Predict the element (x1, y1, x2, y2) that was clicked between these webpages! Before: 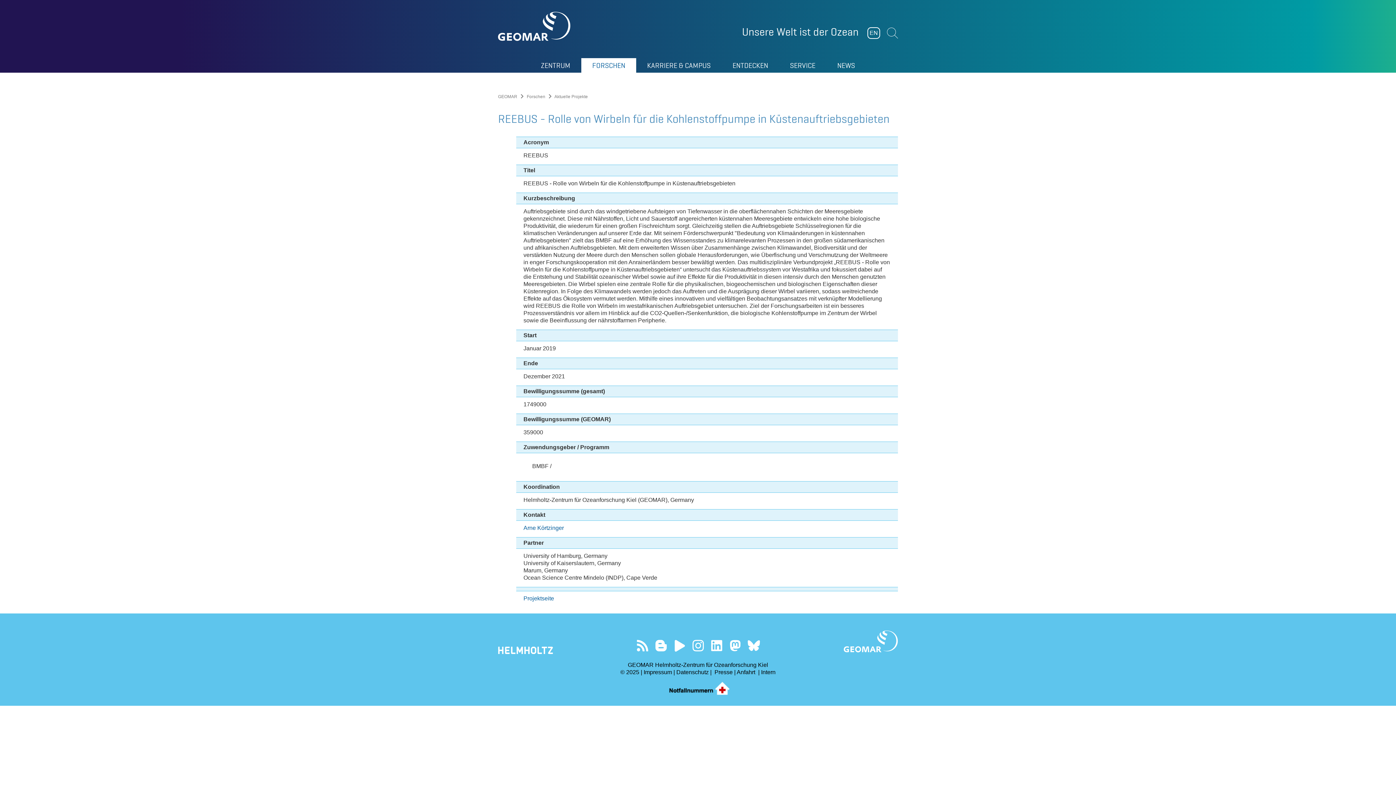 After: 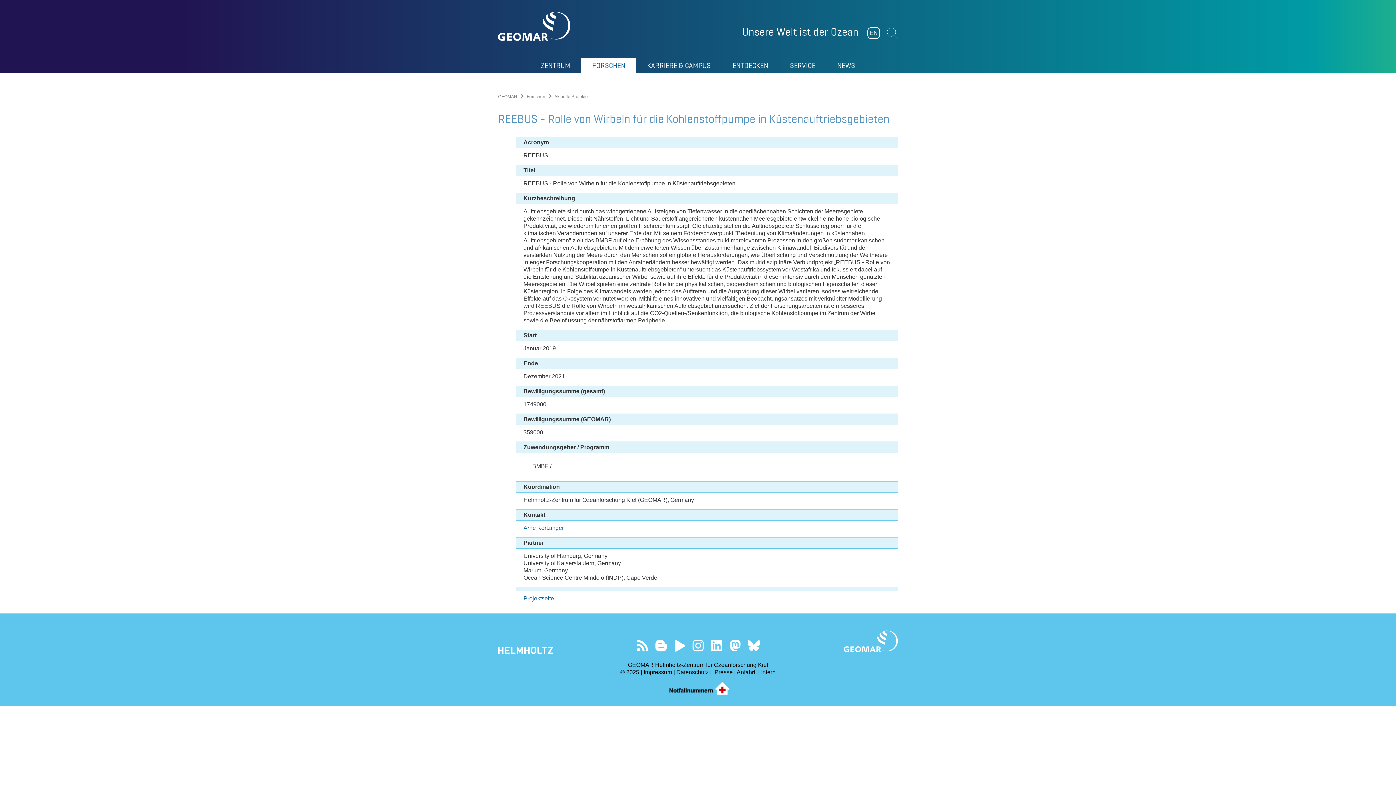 Action: bbox: (523, 595, 554, 601) label: Projektseite